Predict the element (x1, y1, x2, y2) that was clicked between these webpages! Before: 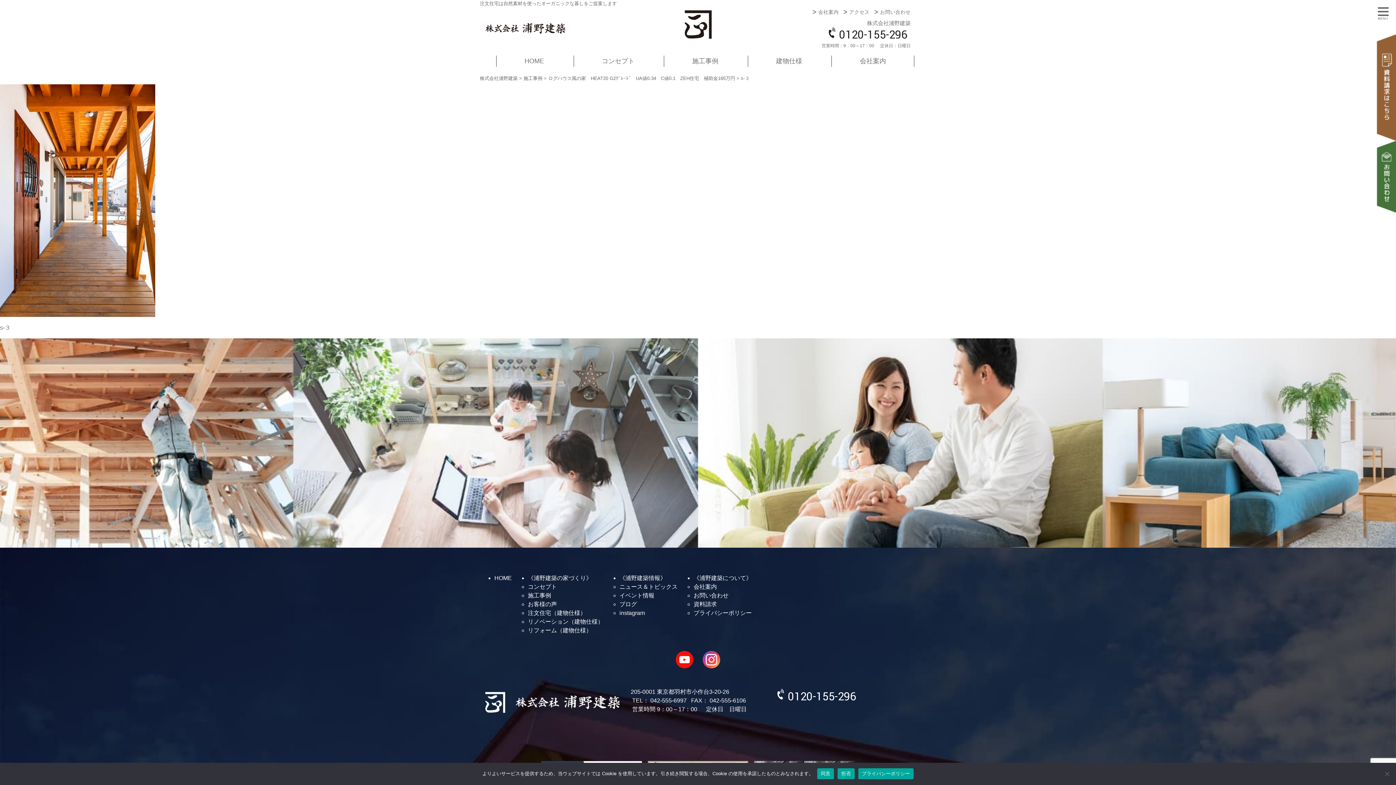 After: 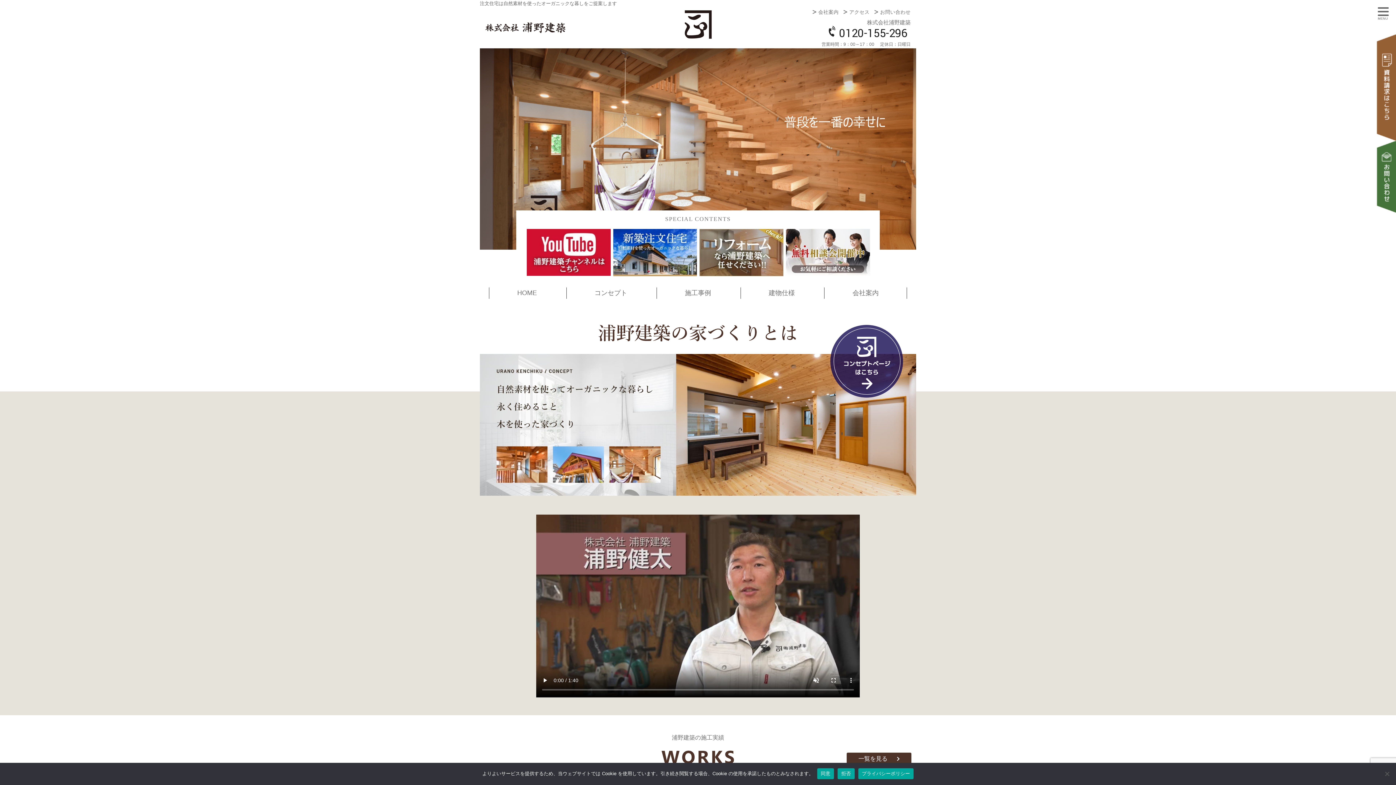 Action: bbox: (667, 7, 729, 41)